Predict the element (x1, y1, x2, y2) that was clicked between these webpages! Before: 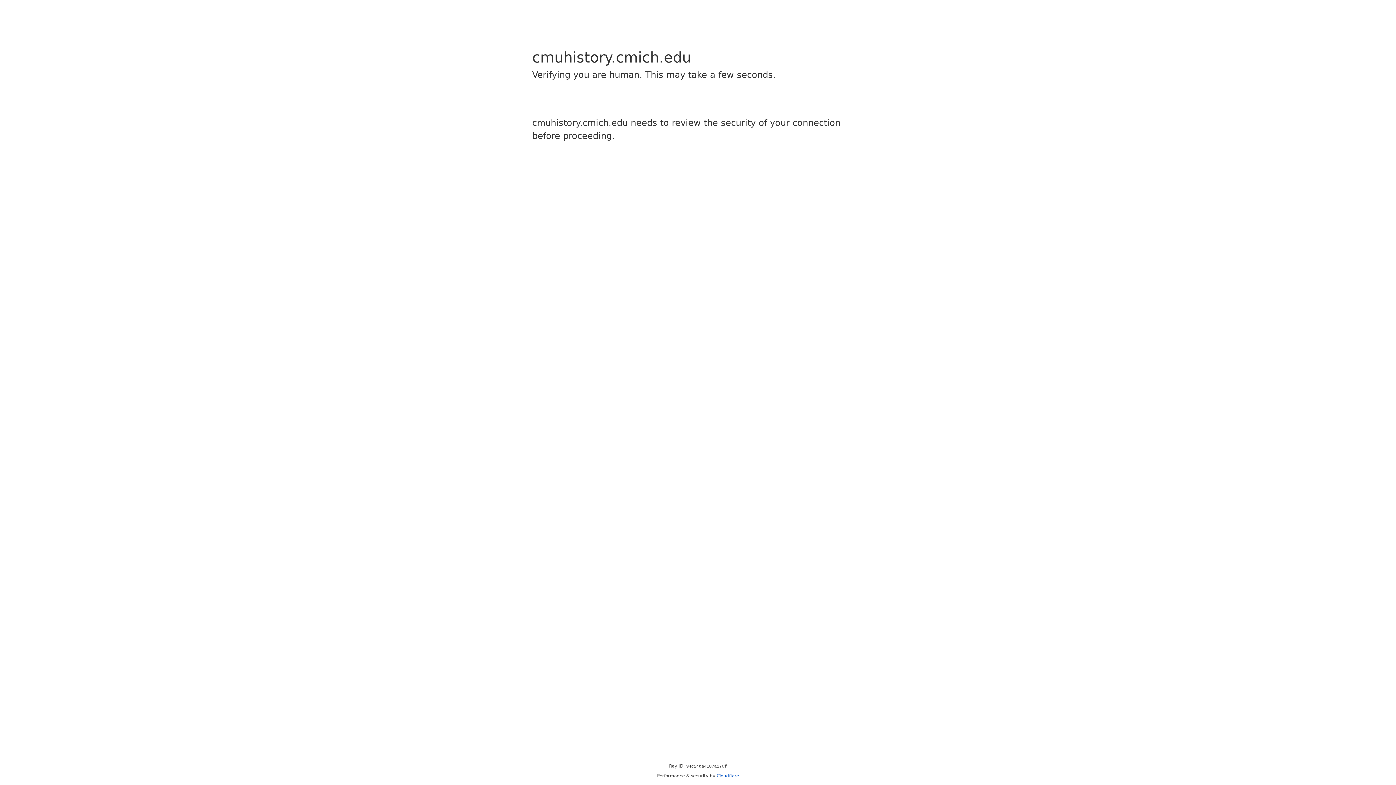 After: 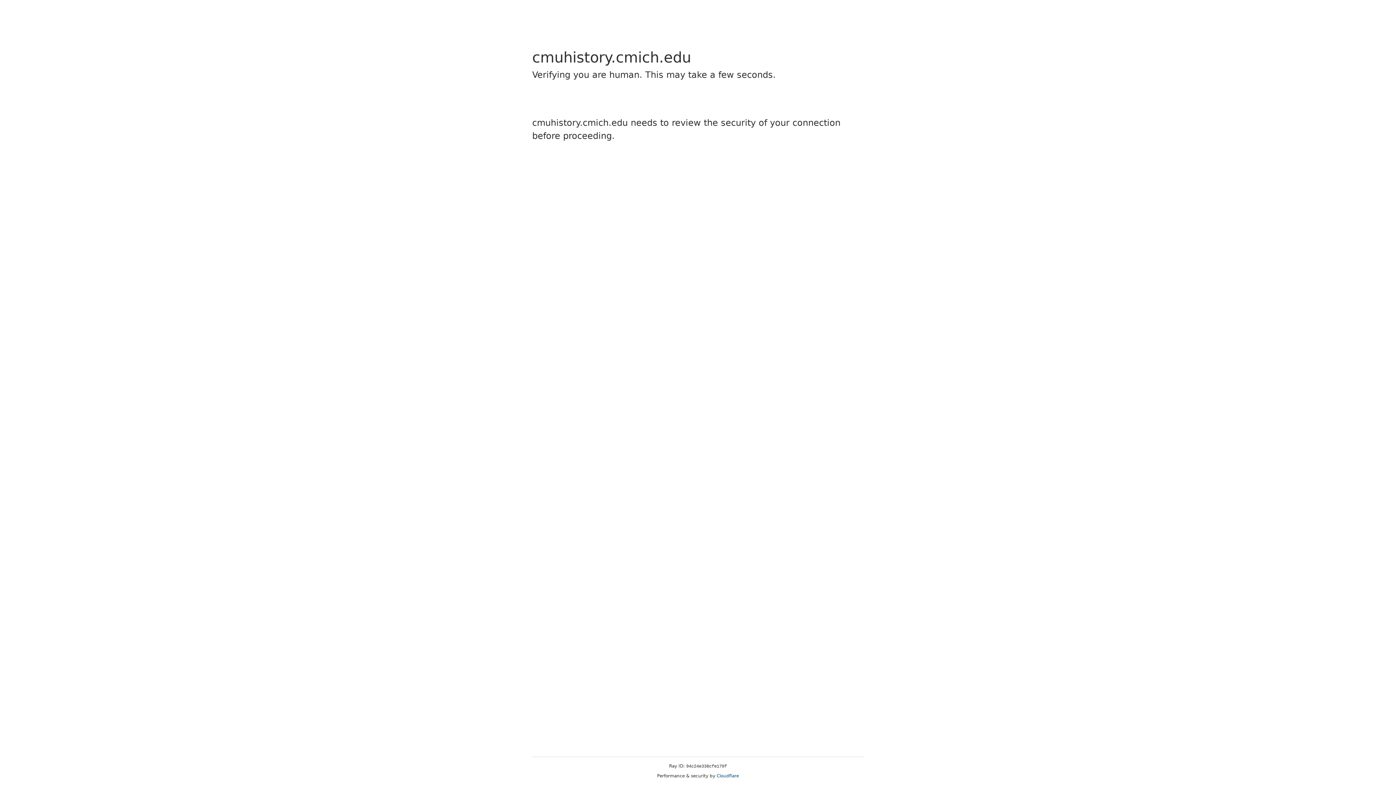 Action: bbox: (716, 773, 739, 778) label: Cloudflare